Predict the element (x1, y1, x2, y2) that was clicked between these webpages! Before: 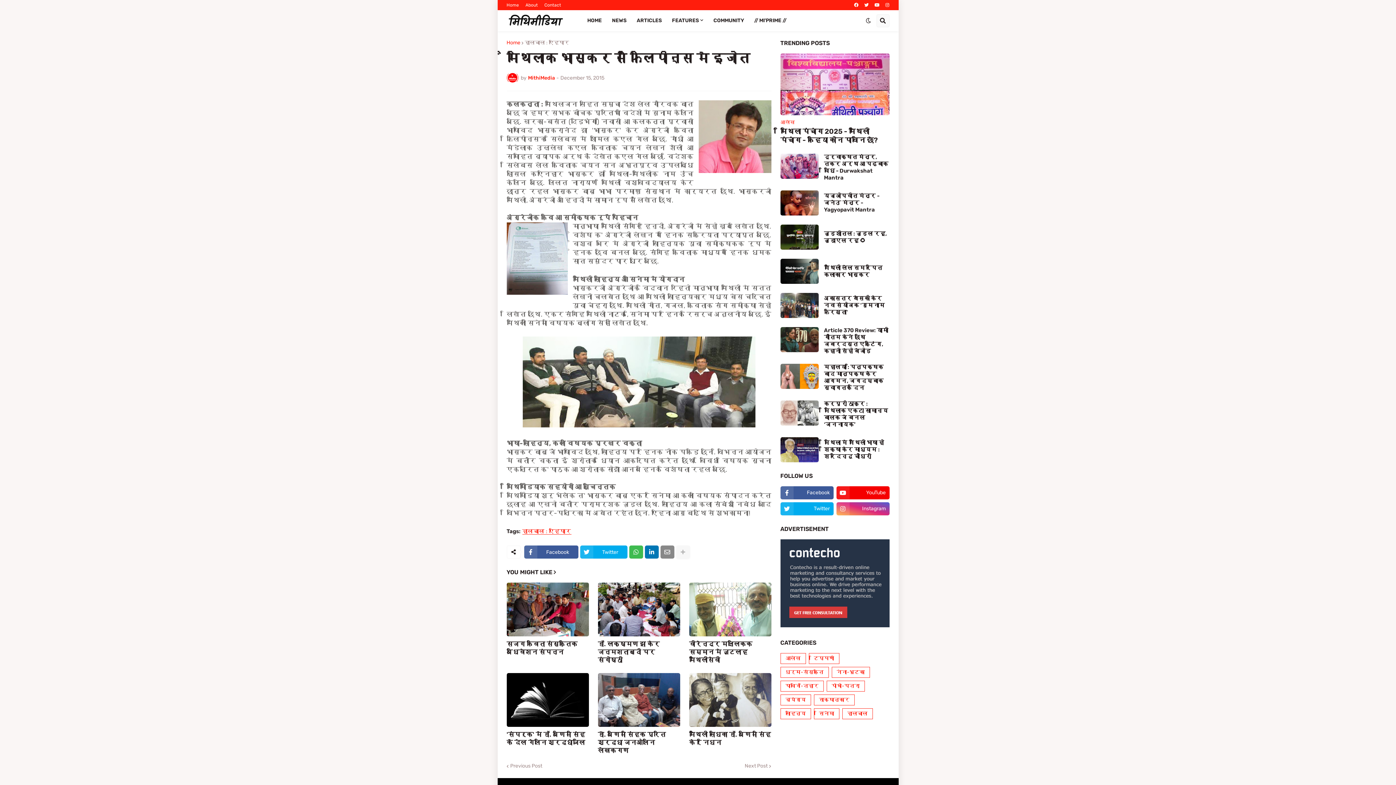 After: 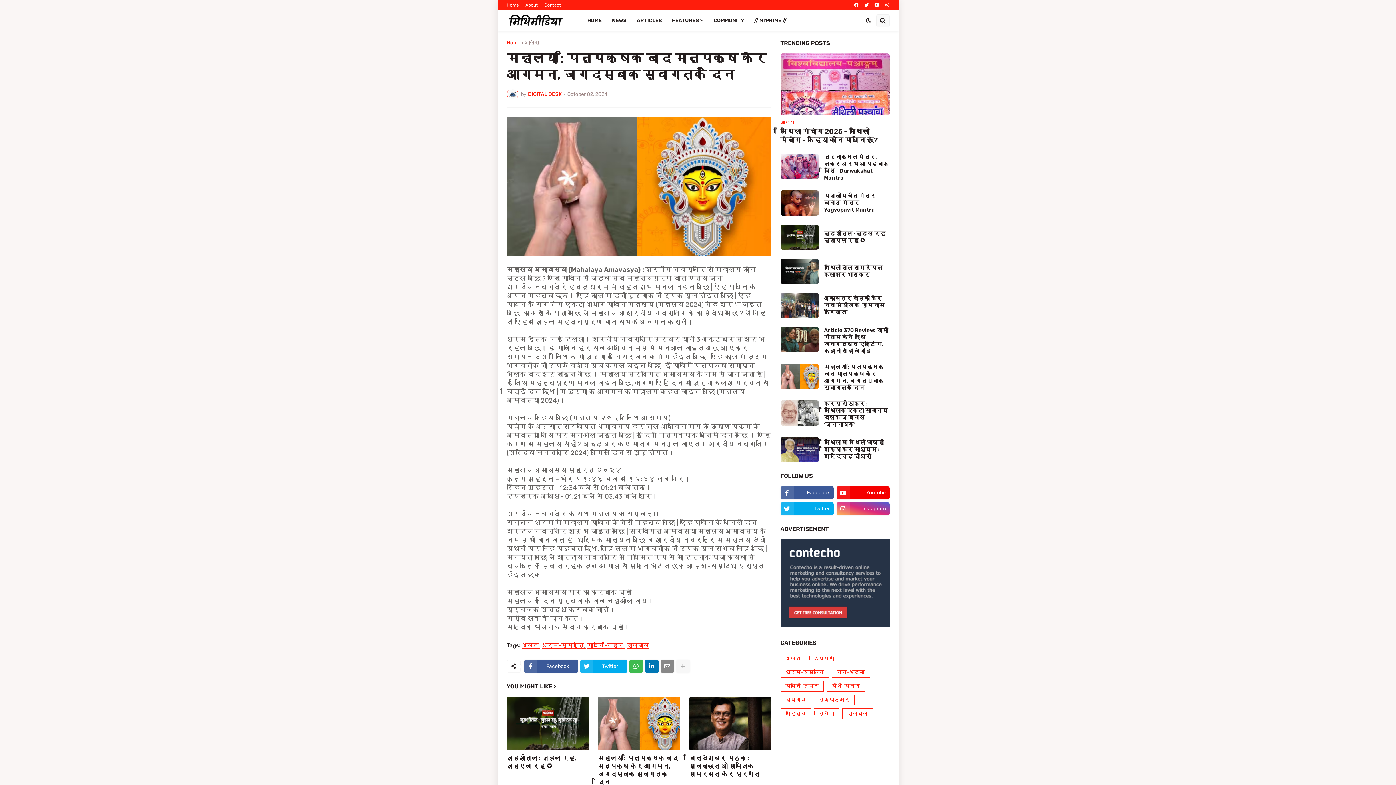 Action: bbox: (824, 364, 889, 391) label: महालया : पितृपक्षक बाद मातृपक्ष केर आगमन, जगदम्बाक स्वागतक दिन